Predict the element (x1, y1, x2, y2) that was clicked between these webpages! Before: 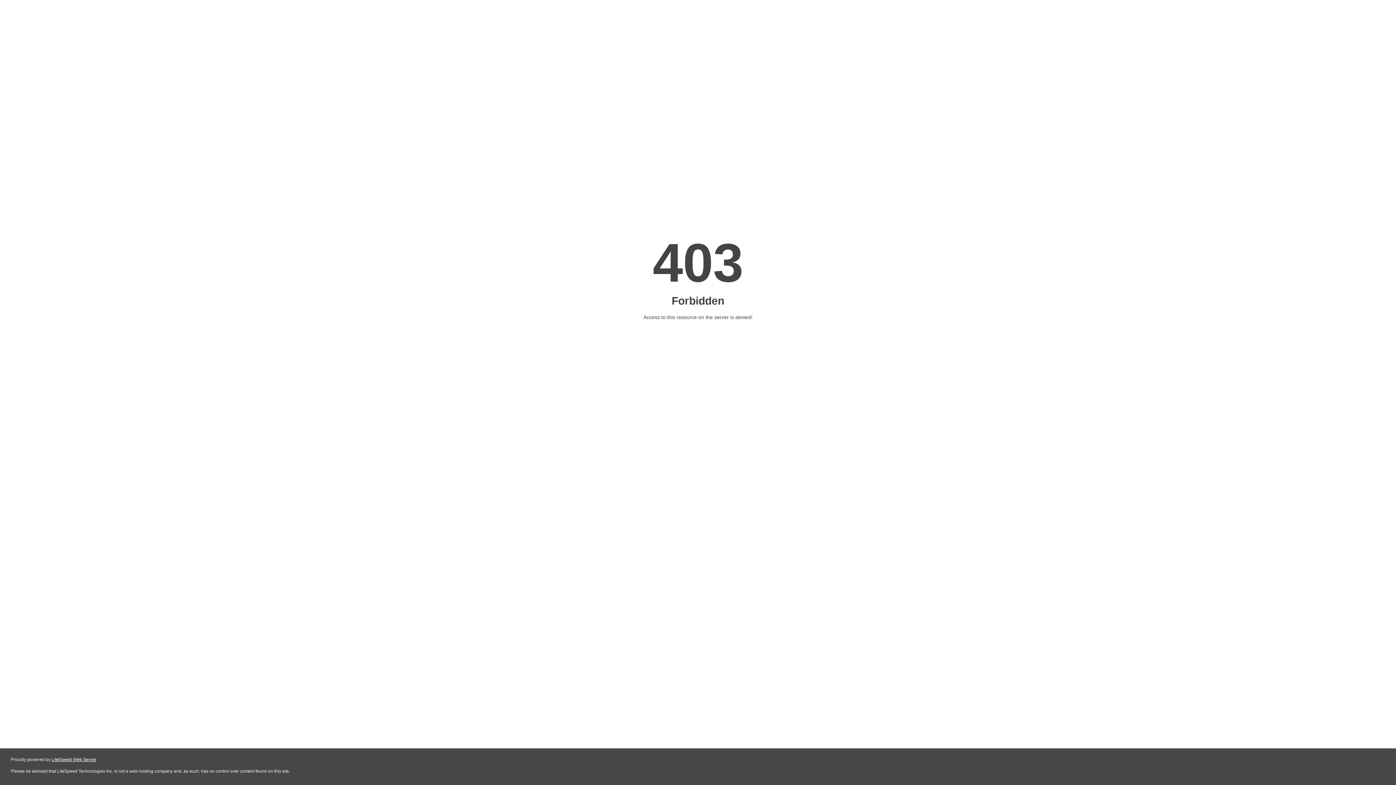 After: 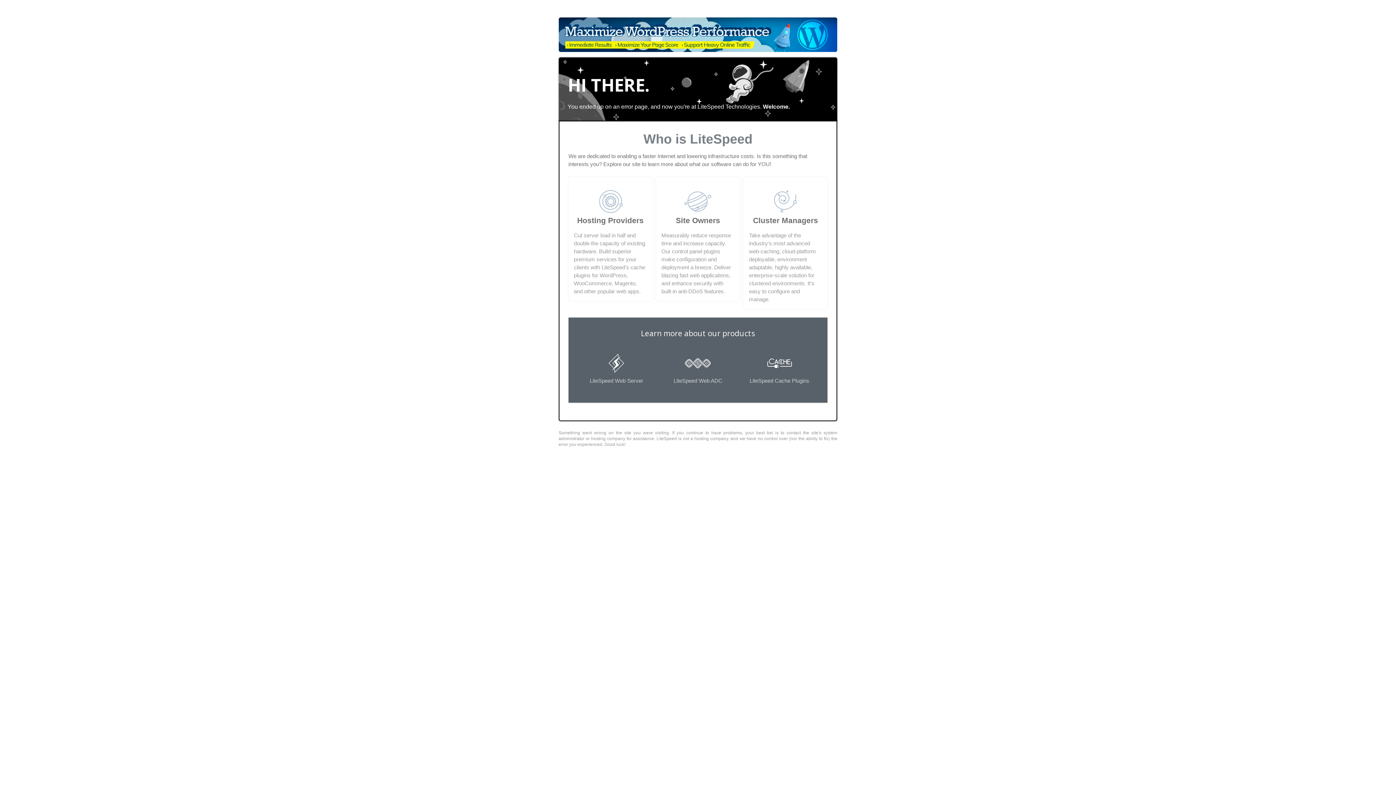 Action: bbox: (51, 757, 96, 762) label: LiteSpeed Web Server